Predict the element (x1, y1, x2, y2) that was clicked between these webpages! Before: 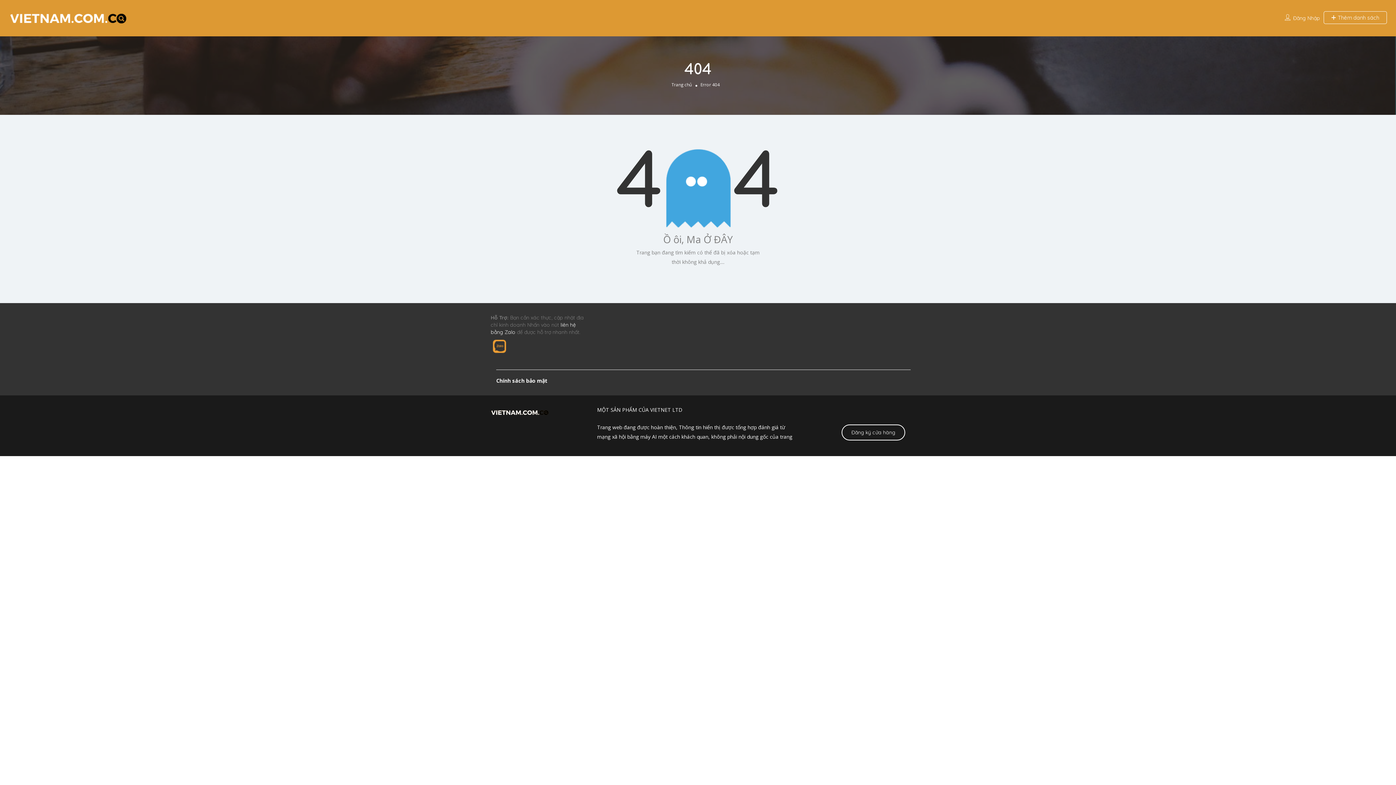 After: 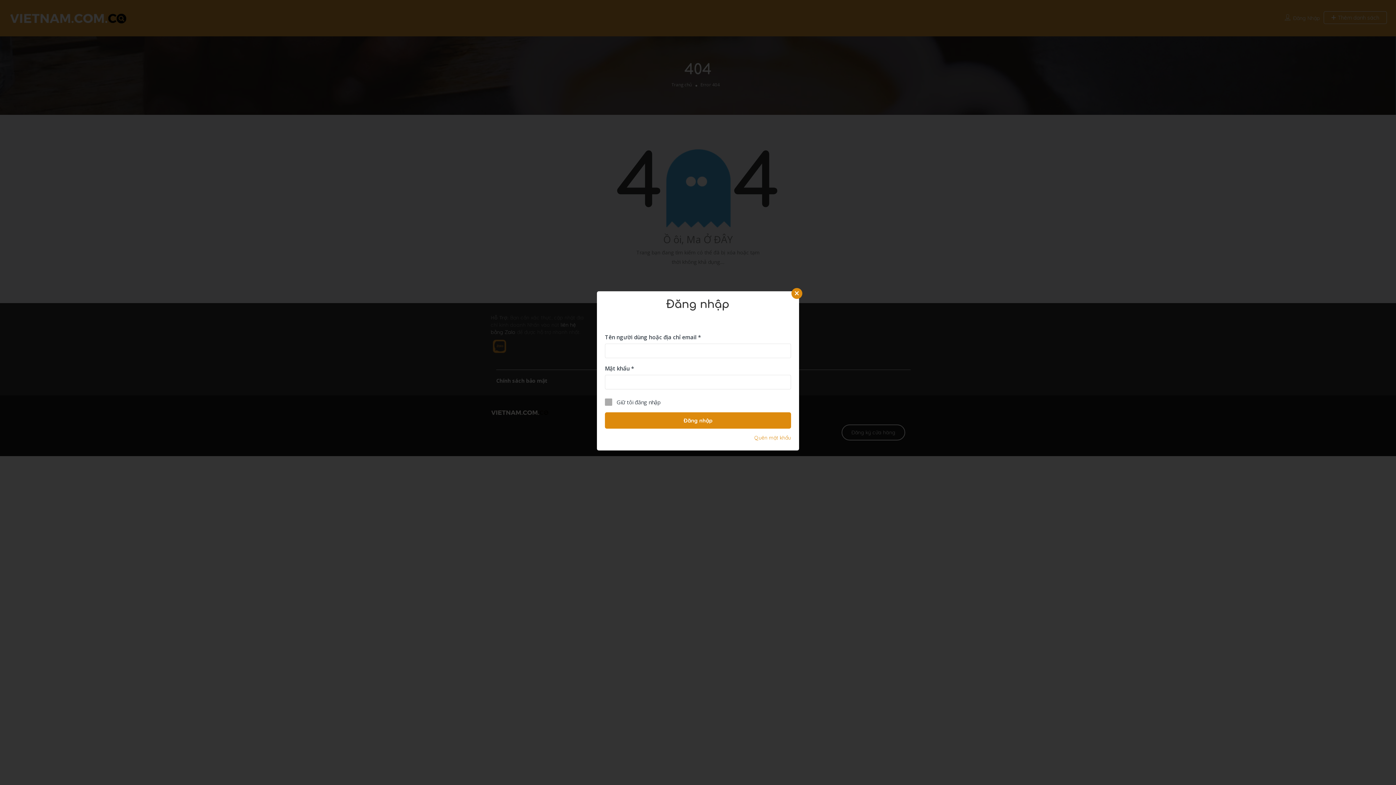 Action: bbox: (1293, 14, 1320, 21) label: Đăng Nhập